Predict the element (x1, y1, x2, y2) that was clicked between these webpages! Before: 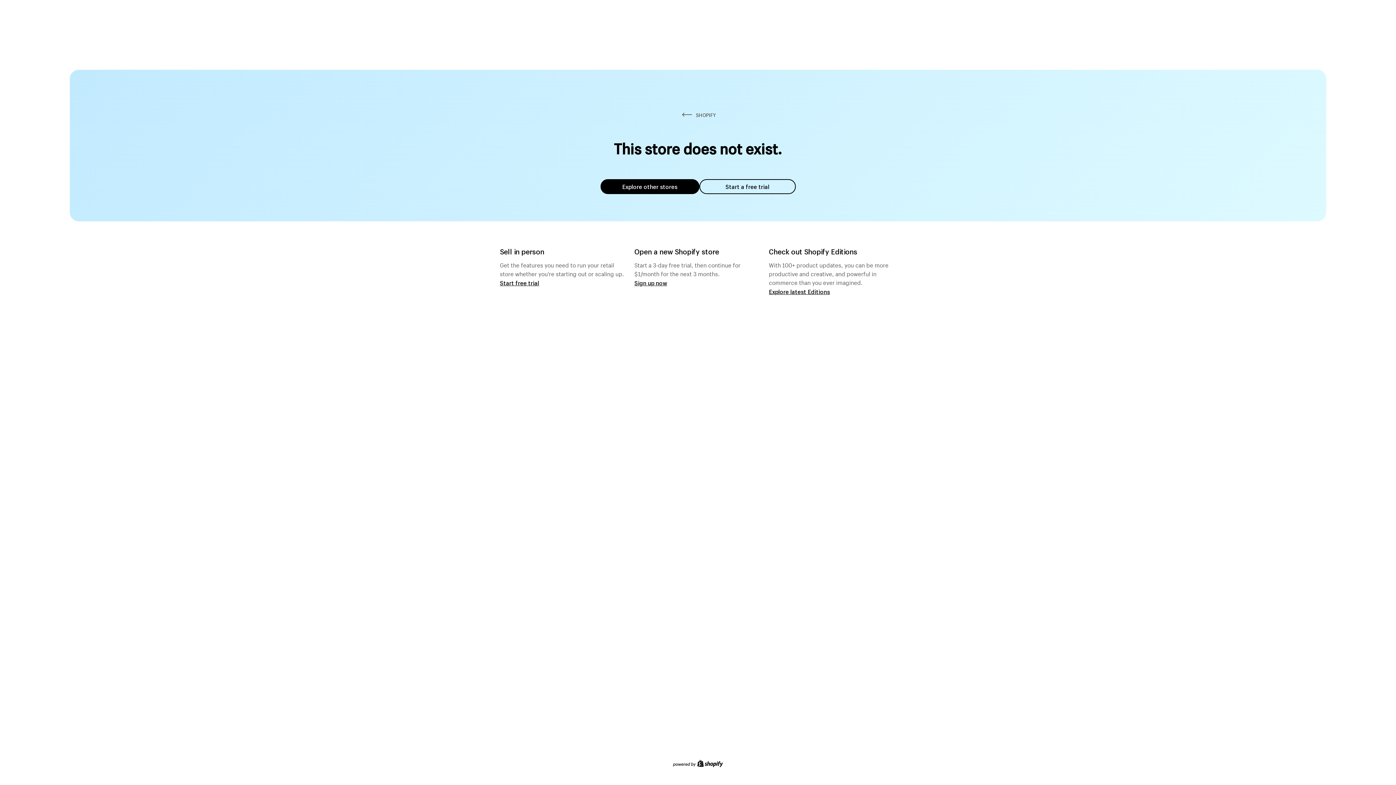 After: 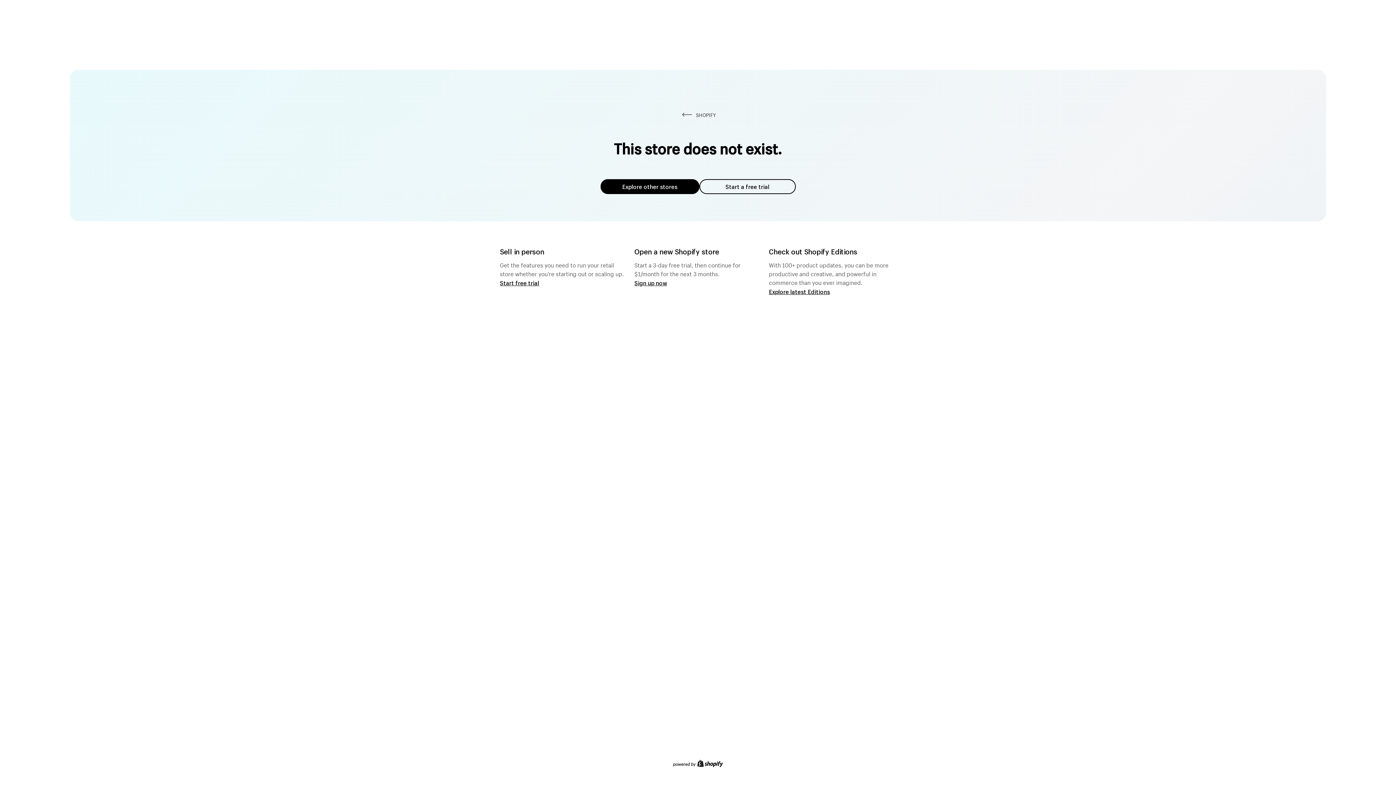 Action: label: Explore other stores bbox: (600, 179, 699, 194)